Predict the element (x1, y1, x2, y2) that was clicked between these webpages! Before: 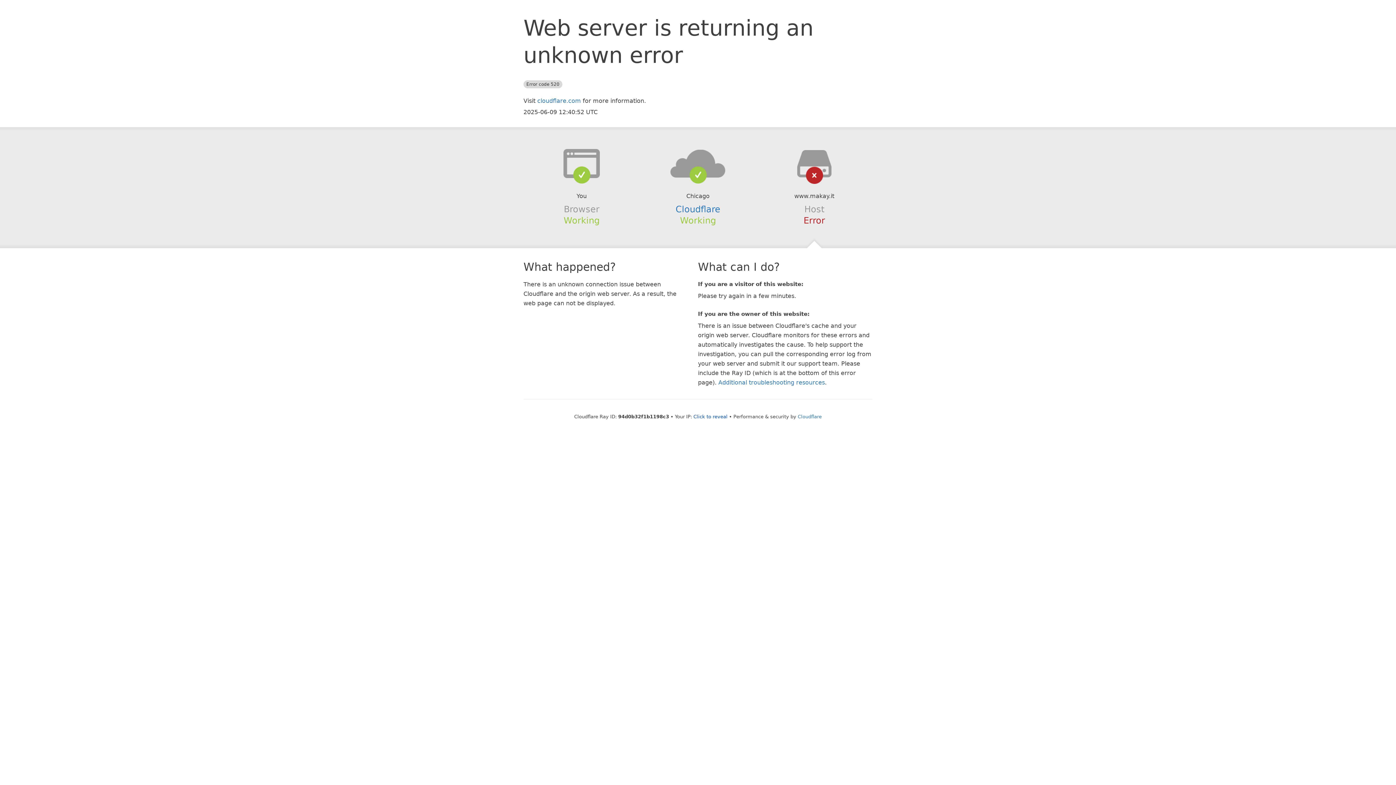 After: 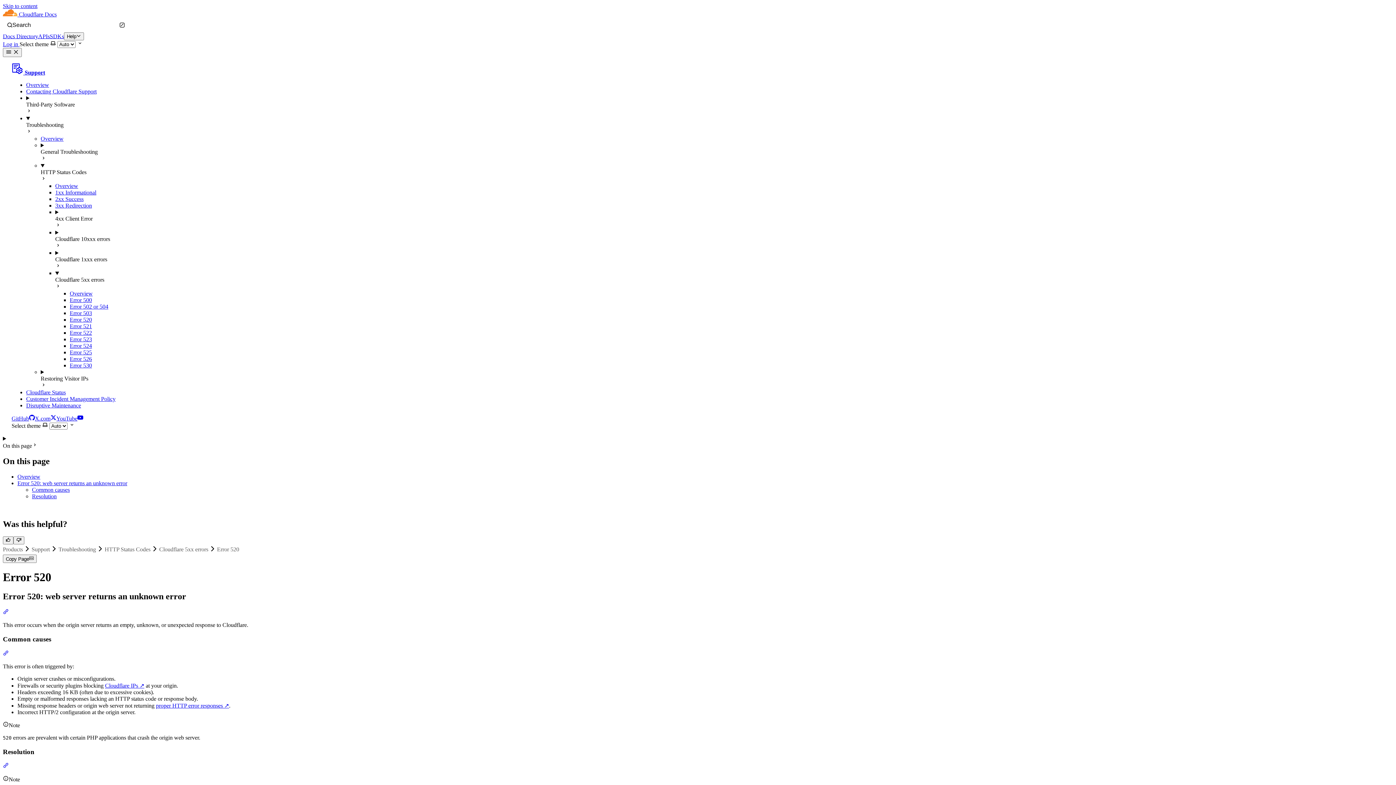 Action: bbox: (718, 379, 825, 386) label: Additional troubleshooting resources